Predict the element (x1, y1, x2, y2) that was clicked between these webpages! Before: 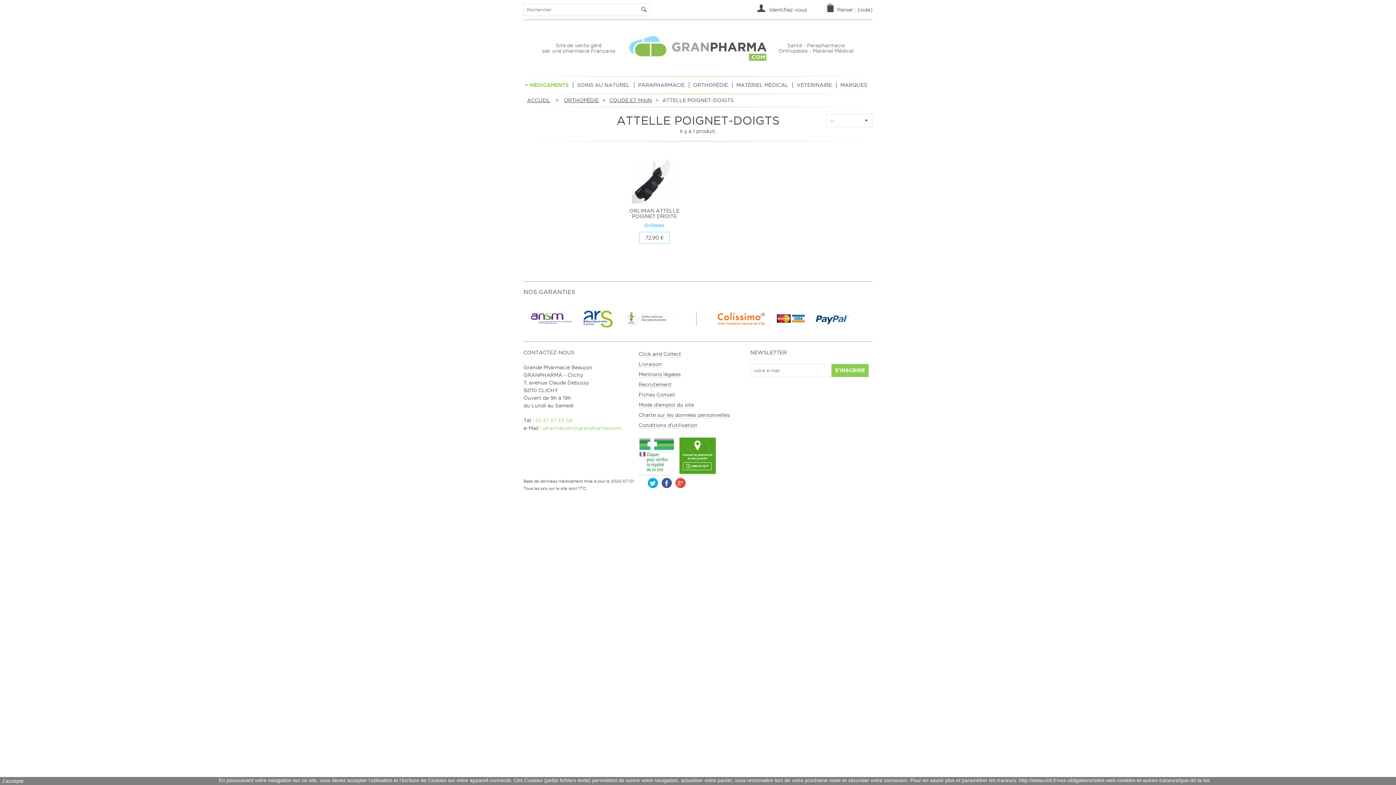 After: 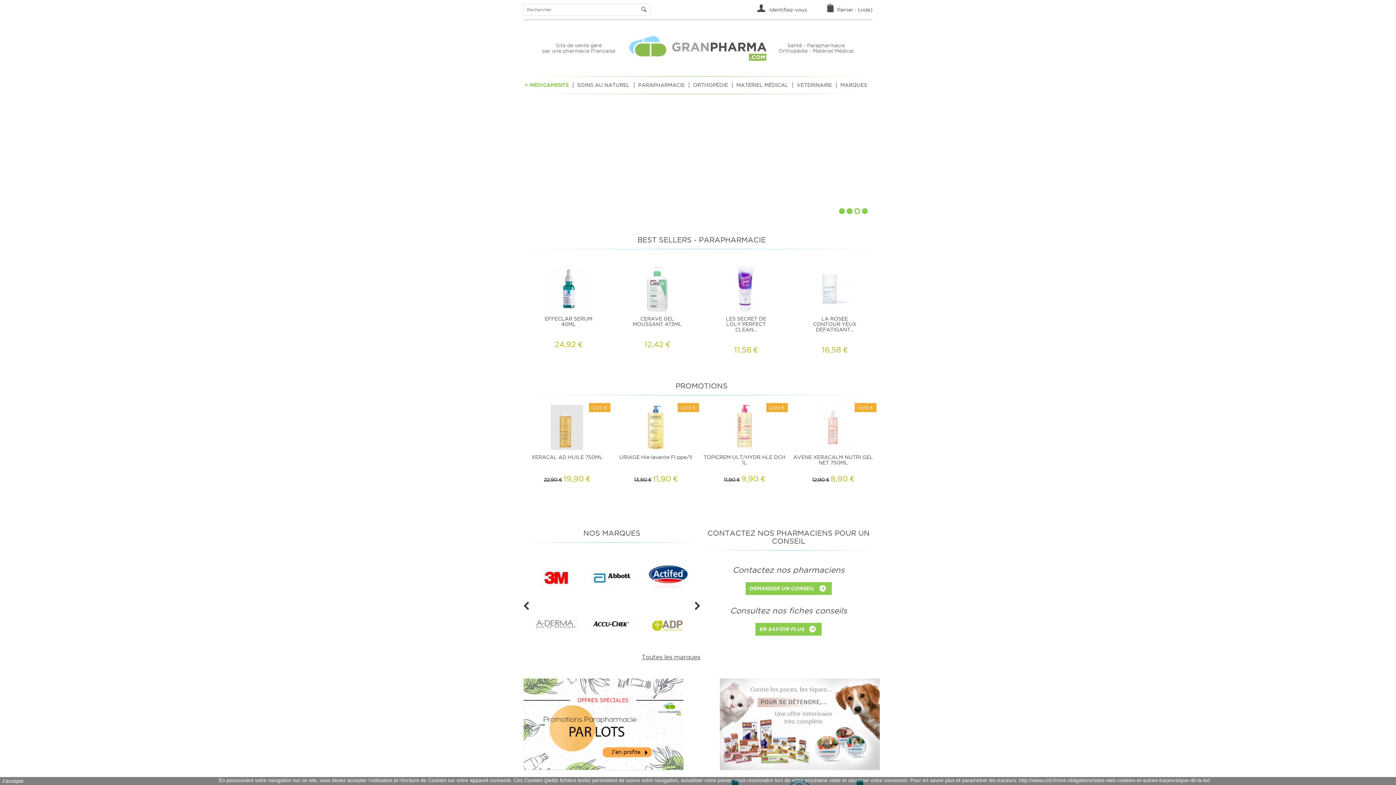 Action: label: ACCUEIL bbox: (527, 97, 550, 103)